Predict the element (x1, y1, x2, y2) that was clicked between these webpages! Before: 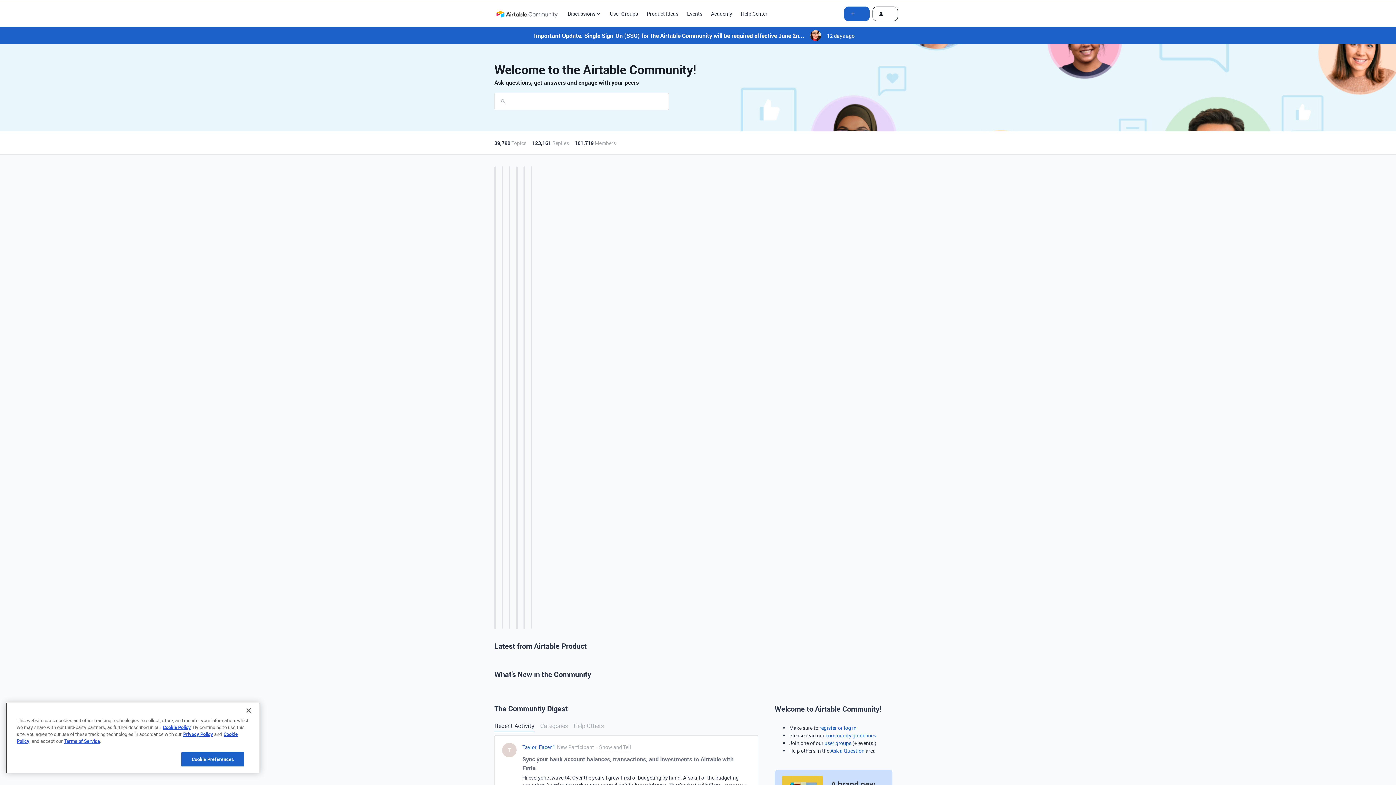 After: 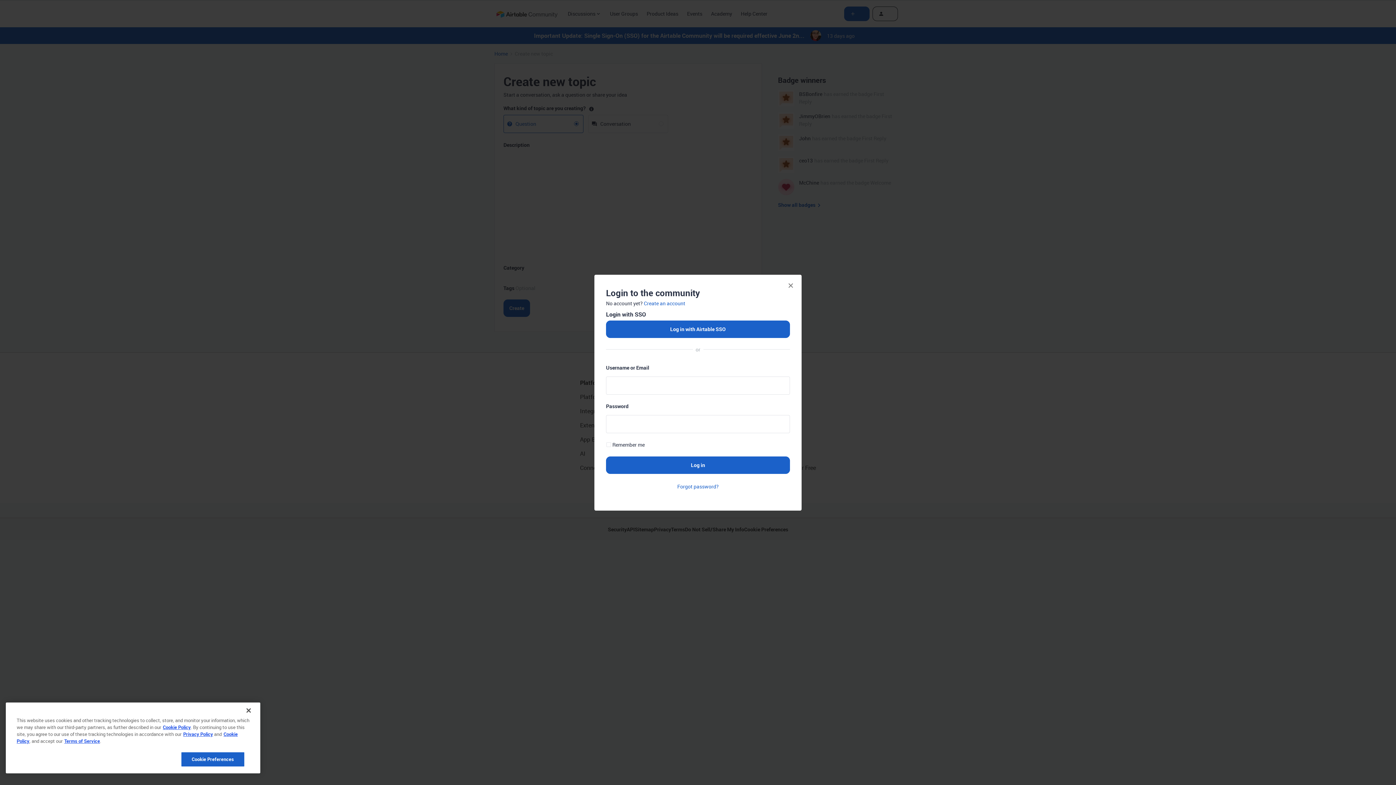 Action: bbox: (844, 6, 869, 20)